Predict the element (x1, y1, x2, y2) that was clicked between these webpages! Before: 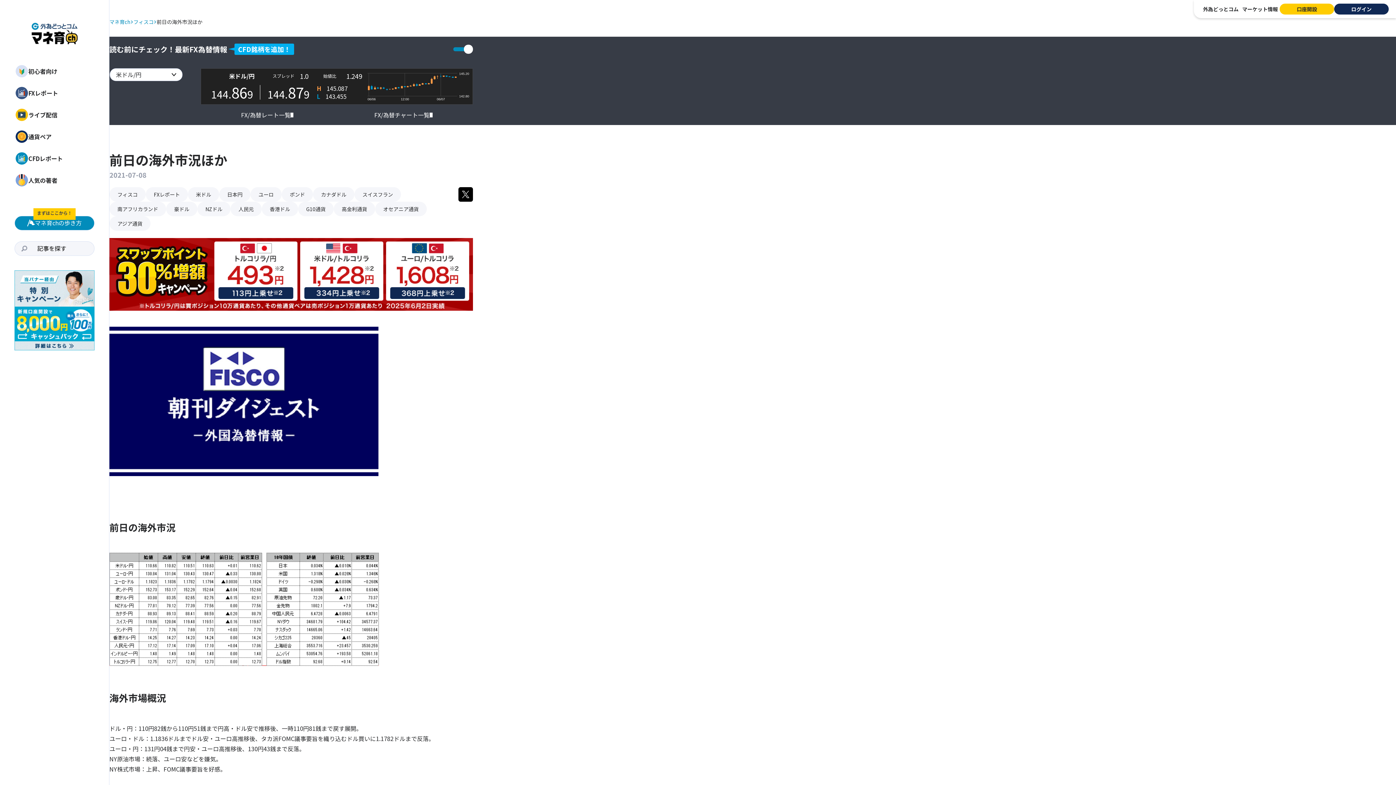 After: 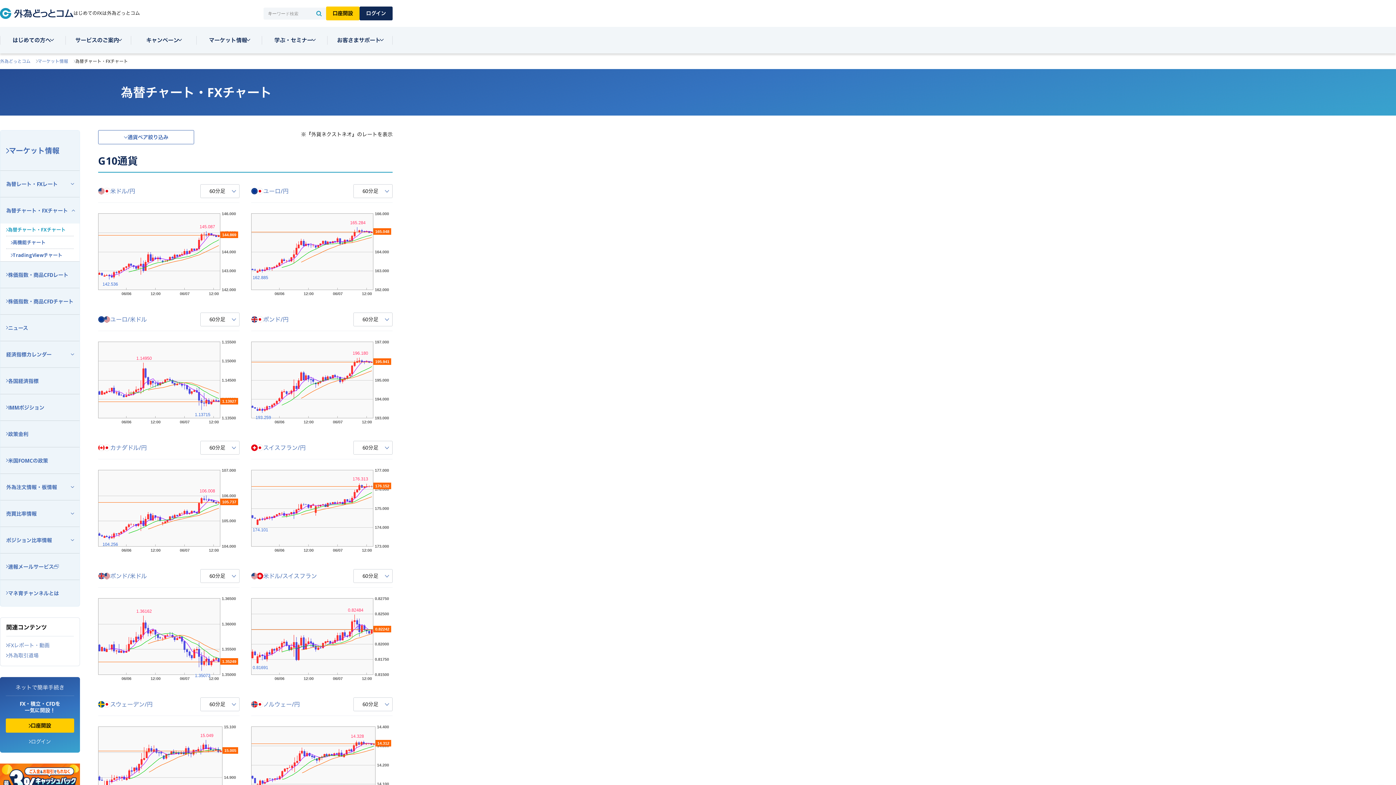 Action: bbox: (374, 109, 432, 120) label: FX/為替チャート一覧